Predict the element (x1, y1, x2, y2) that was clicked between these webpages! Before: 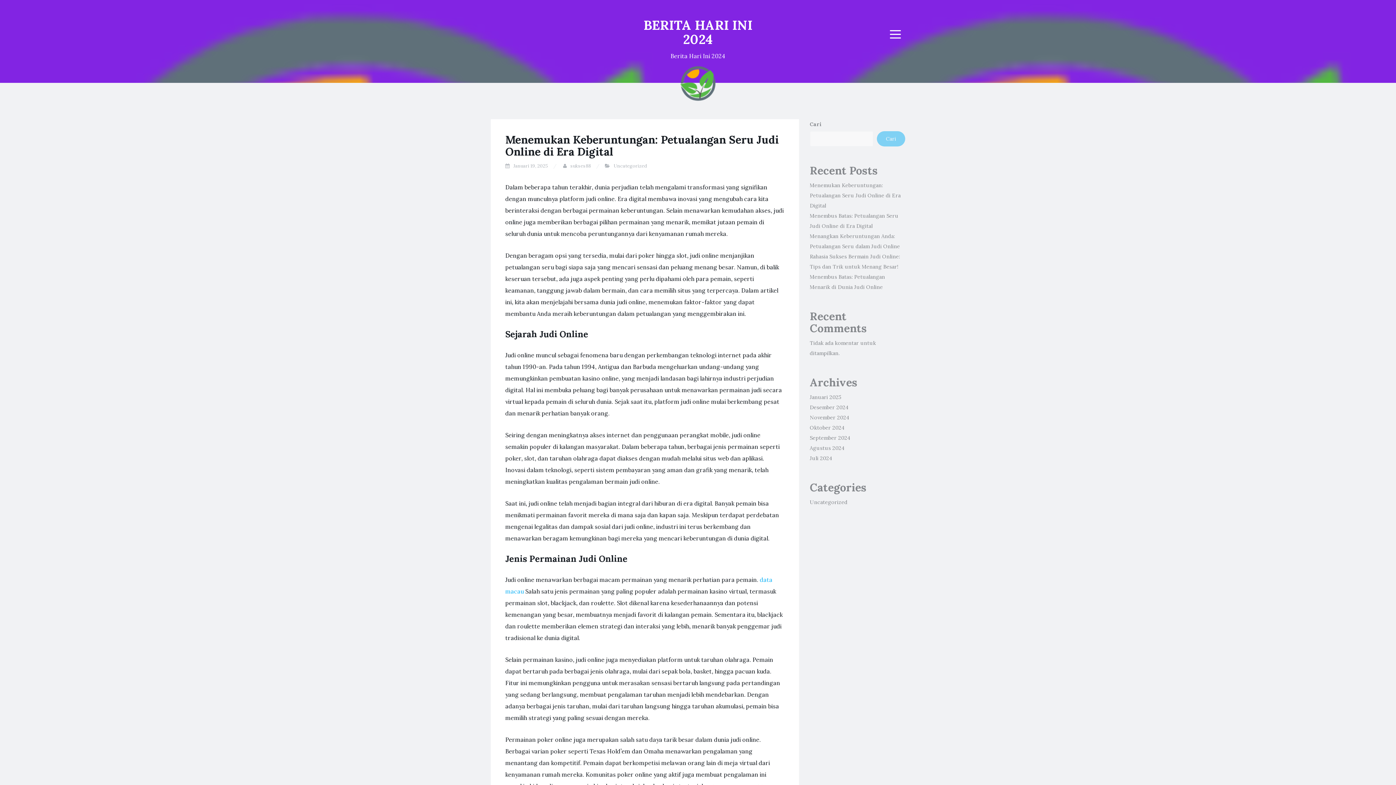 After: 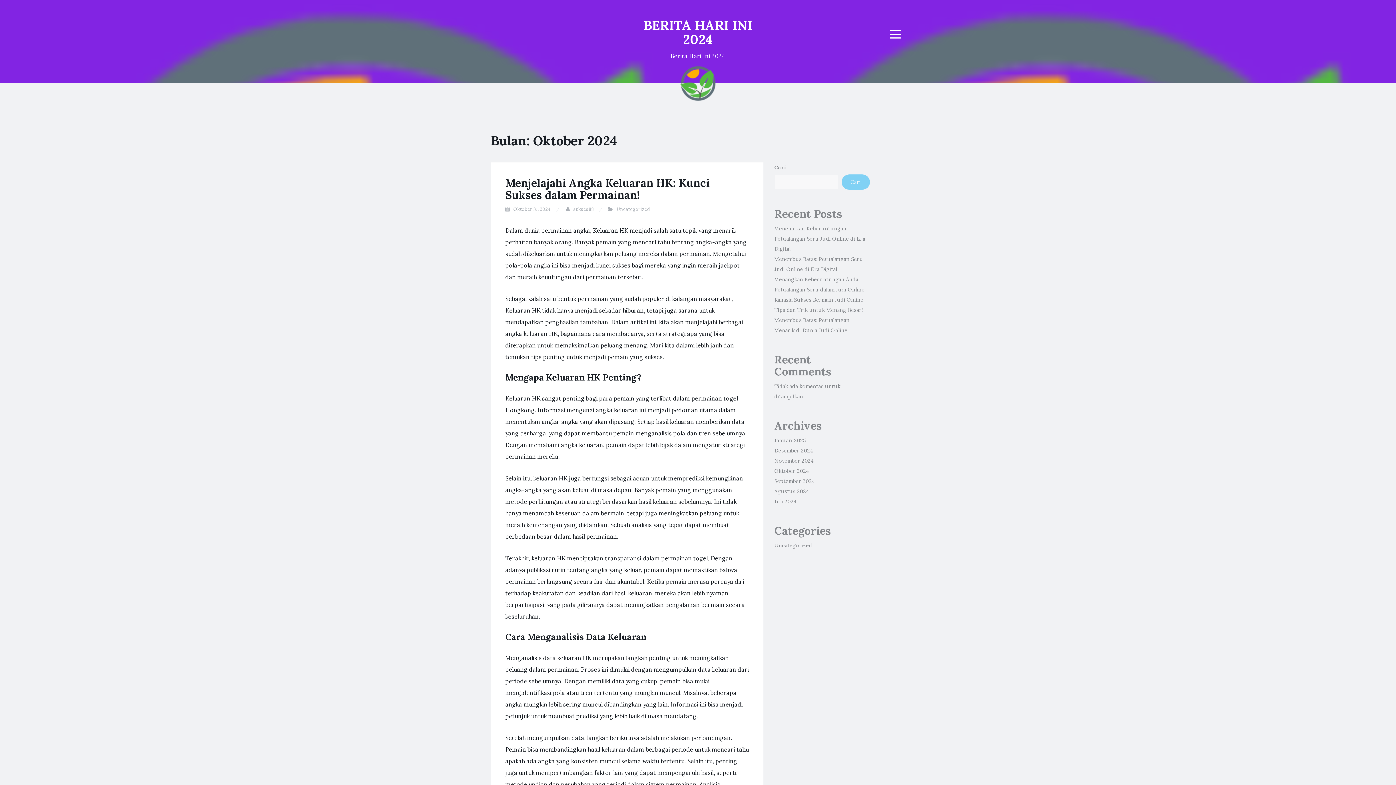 Action: label: Oktober 2024 bbox: (810, 424, 844, 431)